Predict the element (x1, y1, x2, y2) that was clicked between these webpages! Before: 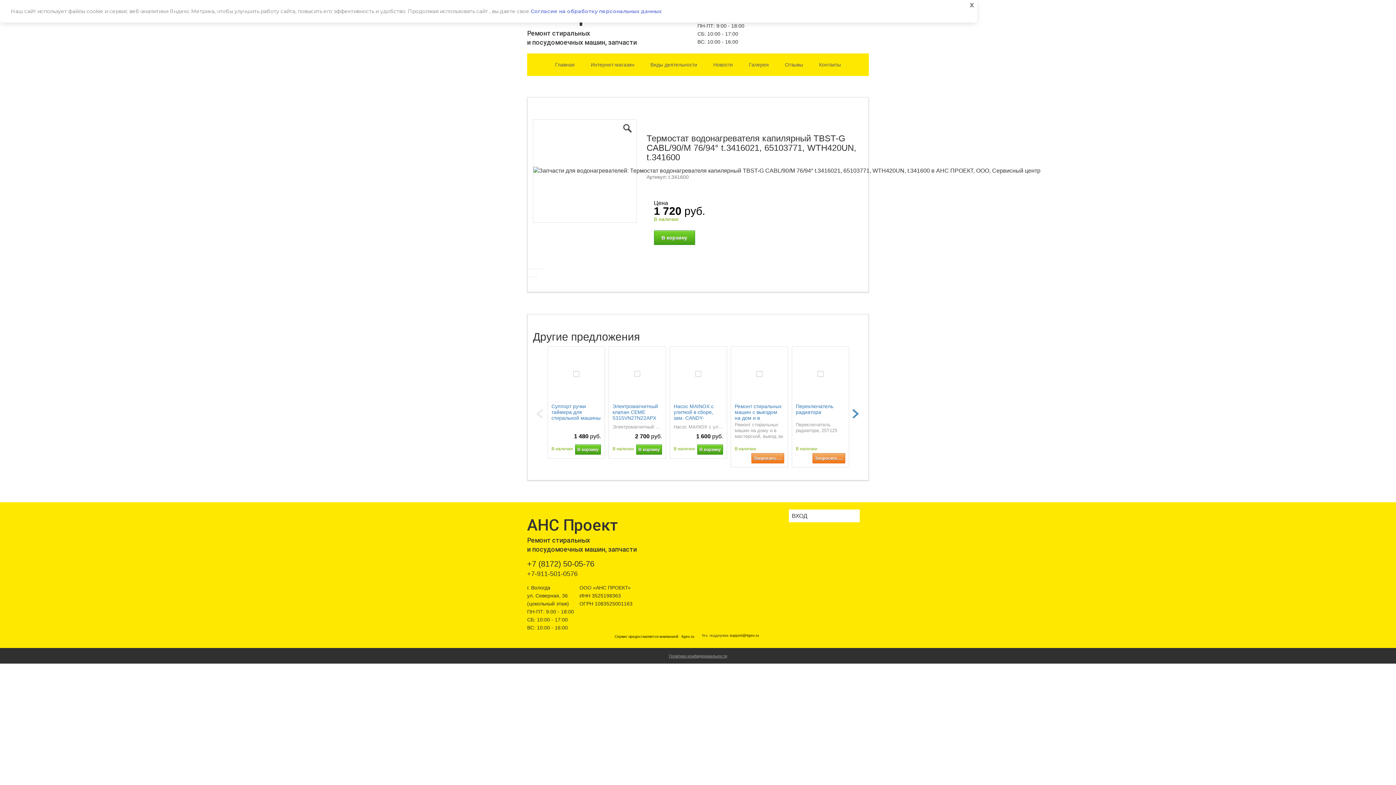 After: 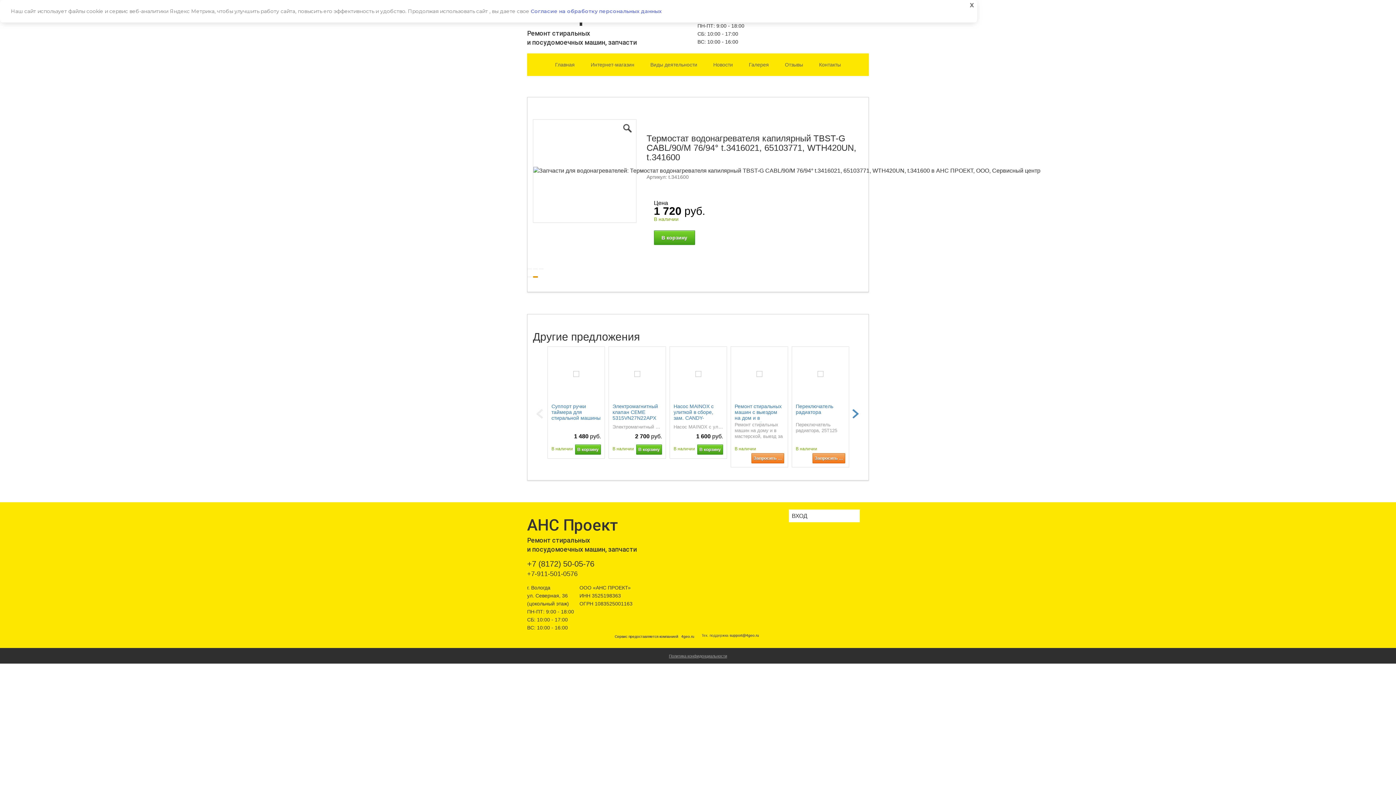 Action: bbox: (533, 276, 537, 277)